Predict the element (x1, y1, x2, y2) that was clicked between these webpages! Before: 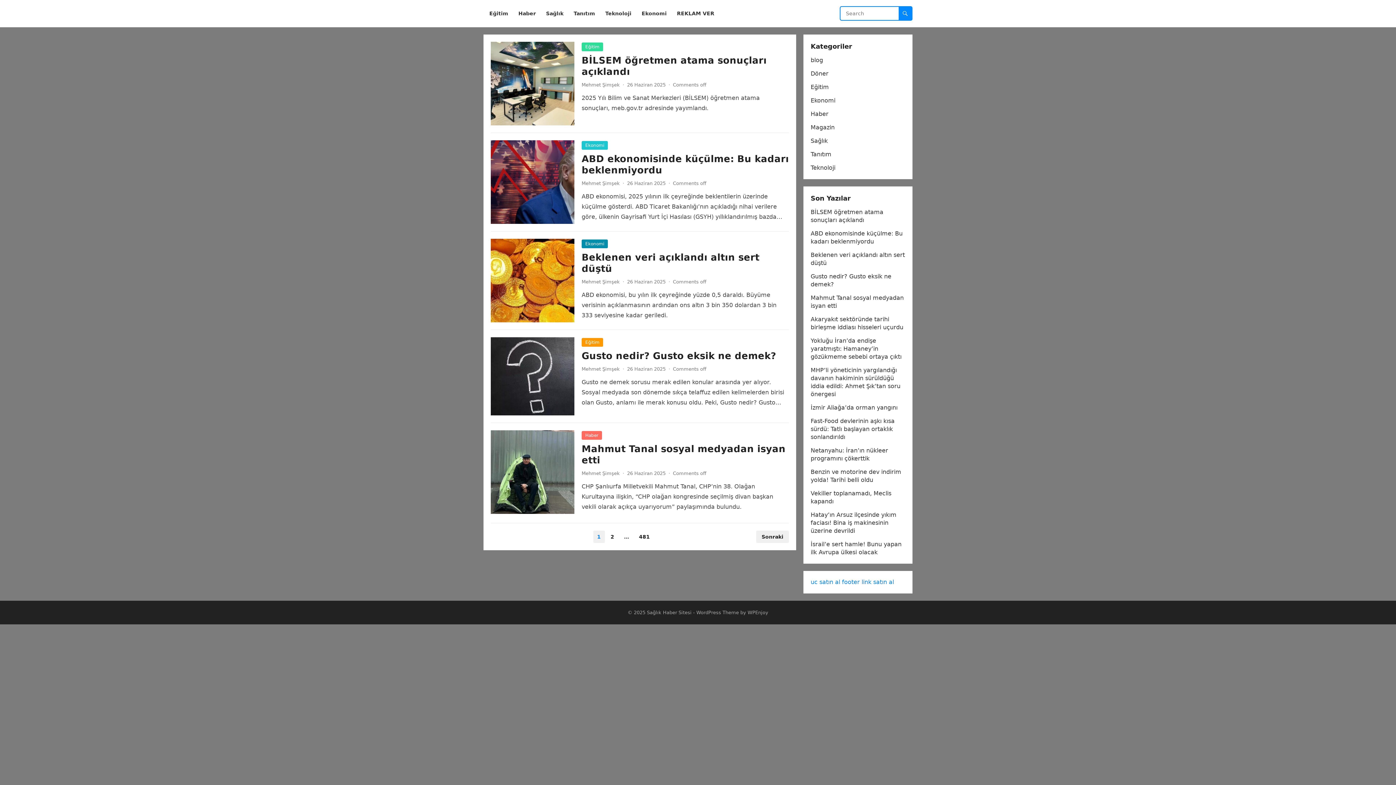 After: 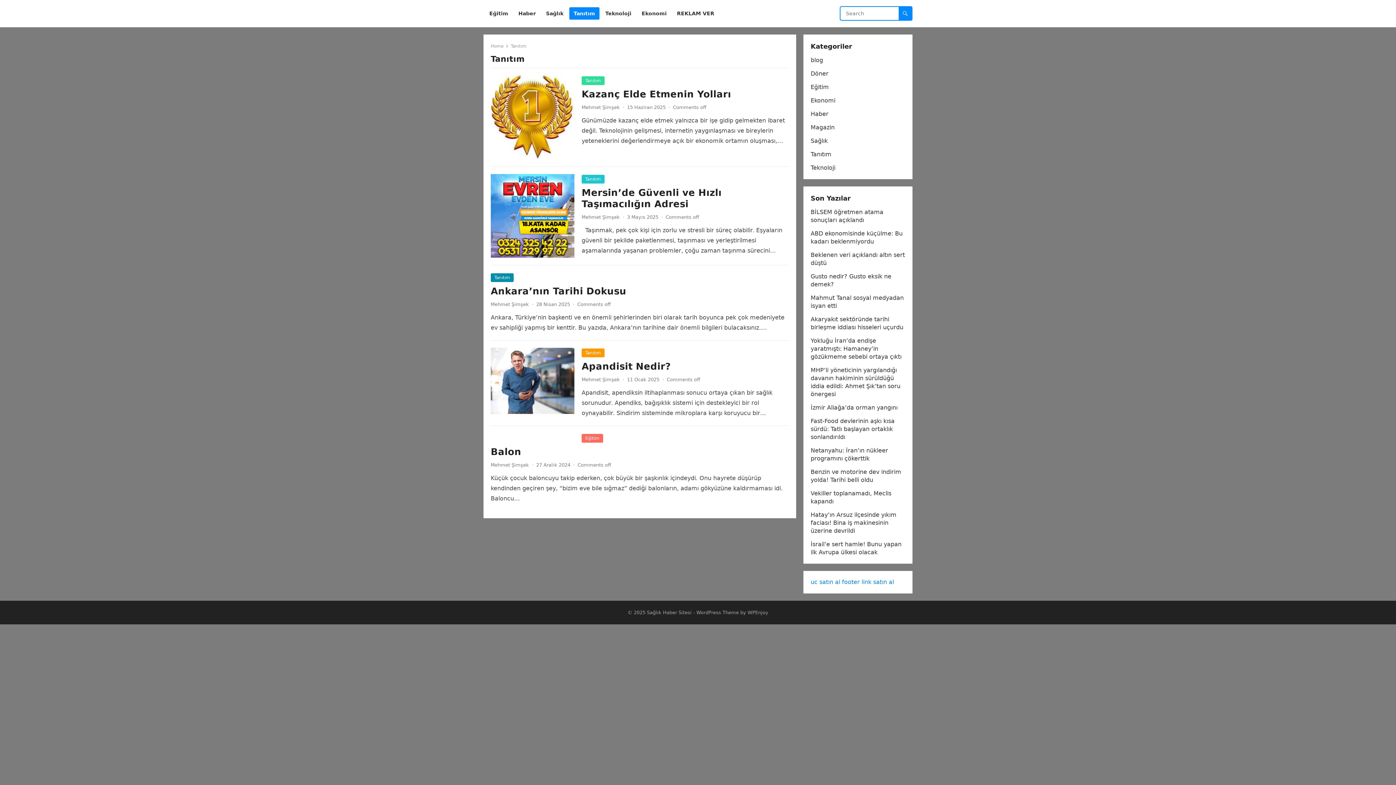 Action: label: Tanıtım bbox: (810, 150, 831, 157)